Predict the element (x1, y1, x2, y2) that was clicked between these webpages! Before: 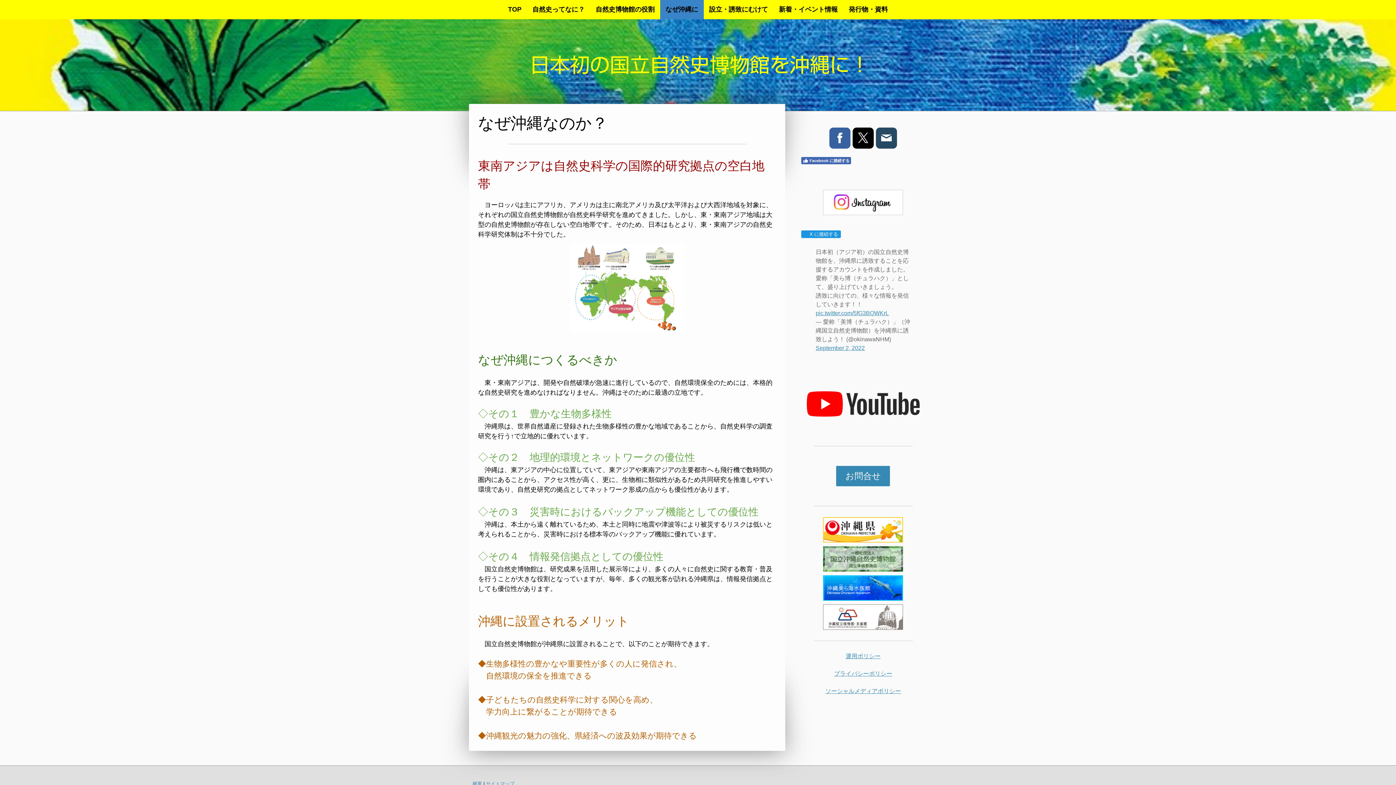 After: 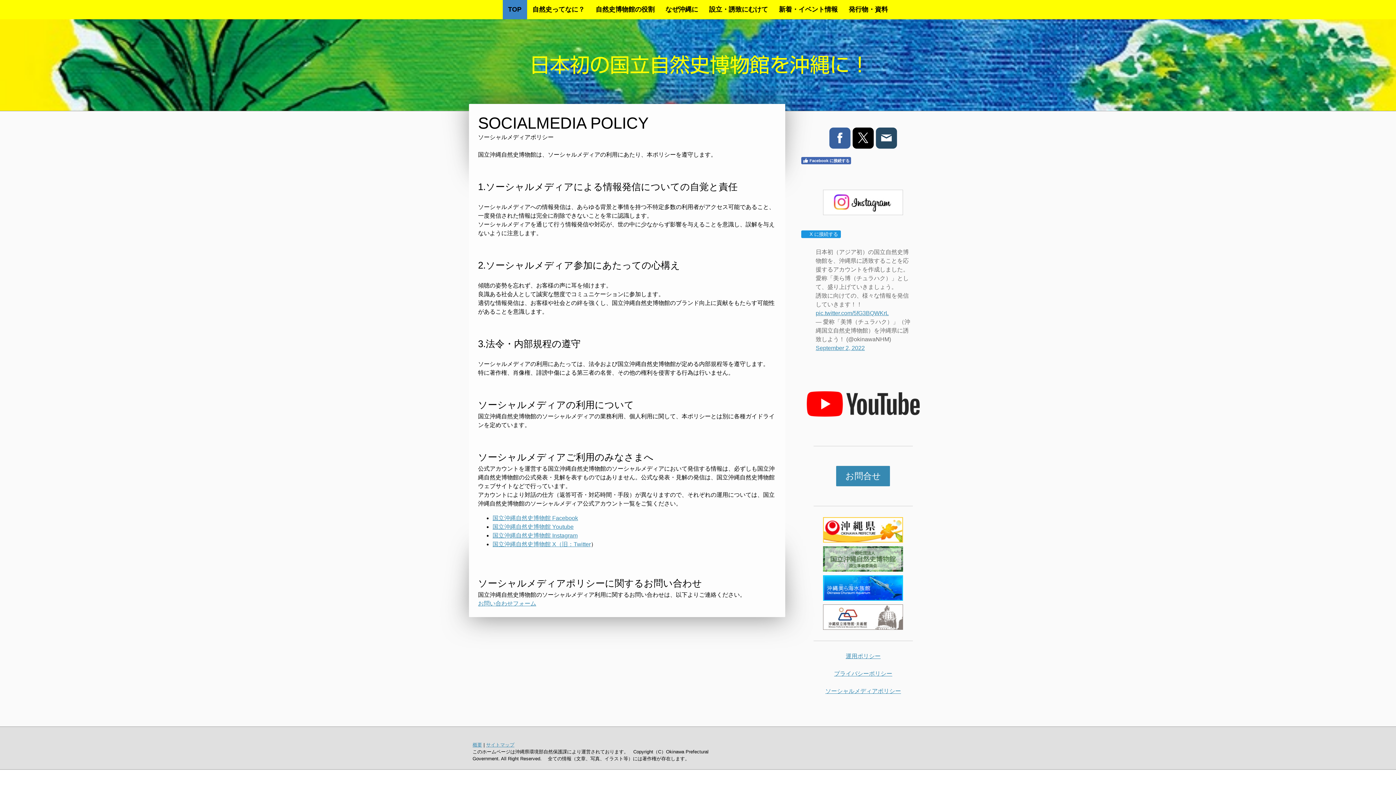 Action: label: ソーシャルメディアポリシー bbox: (825, 688, 901, 694)